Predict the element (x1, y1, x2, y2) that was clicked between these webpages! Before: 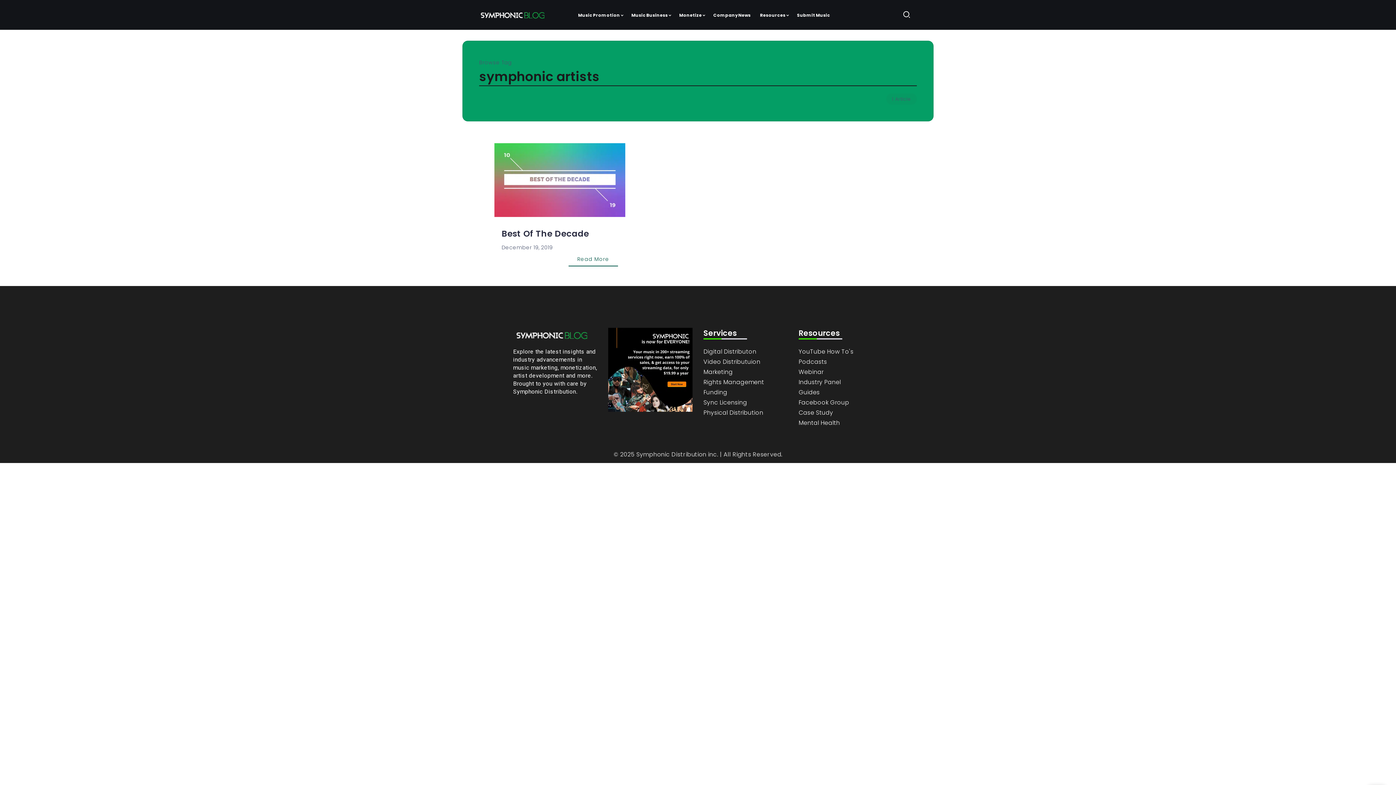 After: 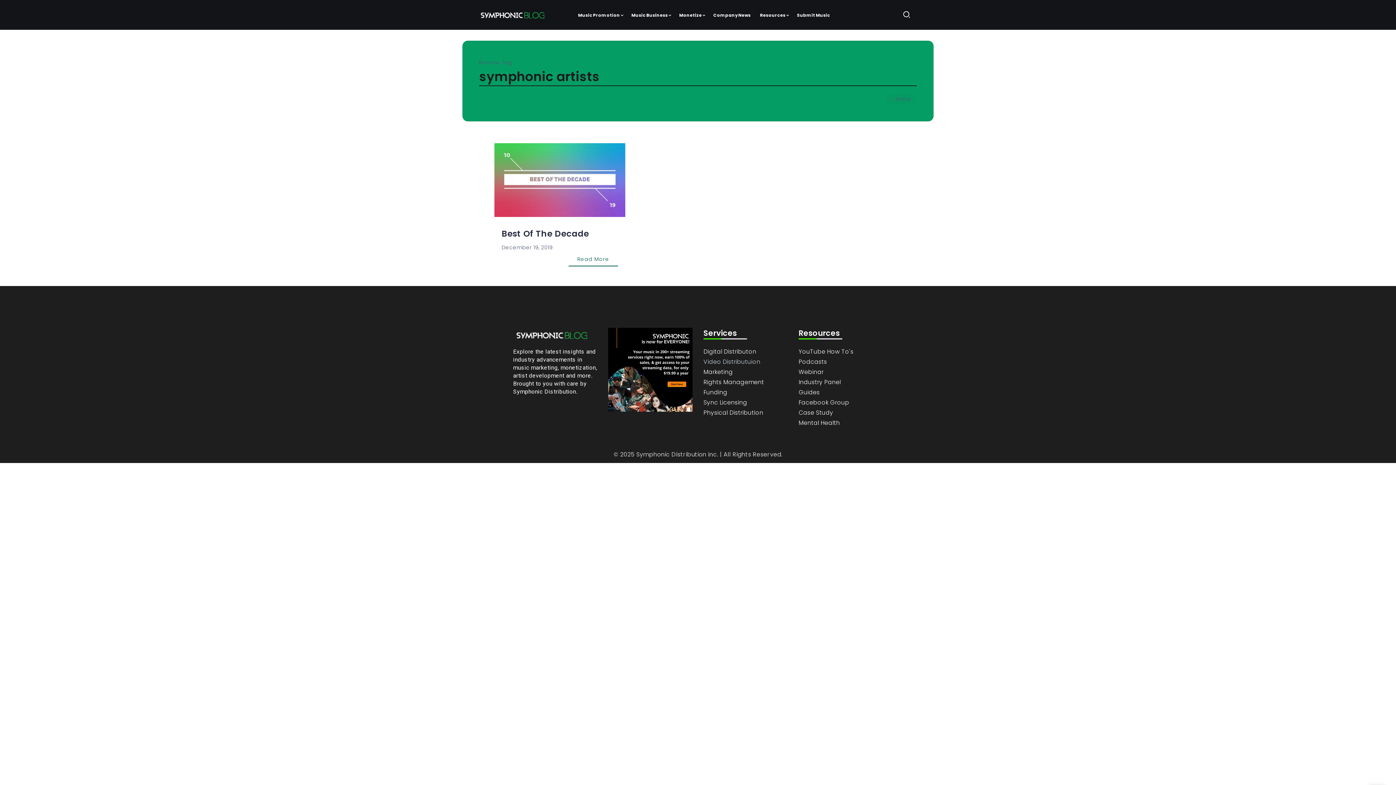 Action: bbox: (703, 356, 787, 367) label: Video Distributuion